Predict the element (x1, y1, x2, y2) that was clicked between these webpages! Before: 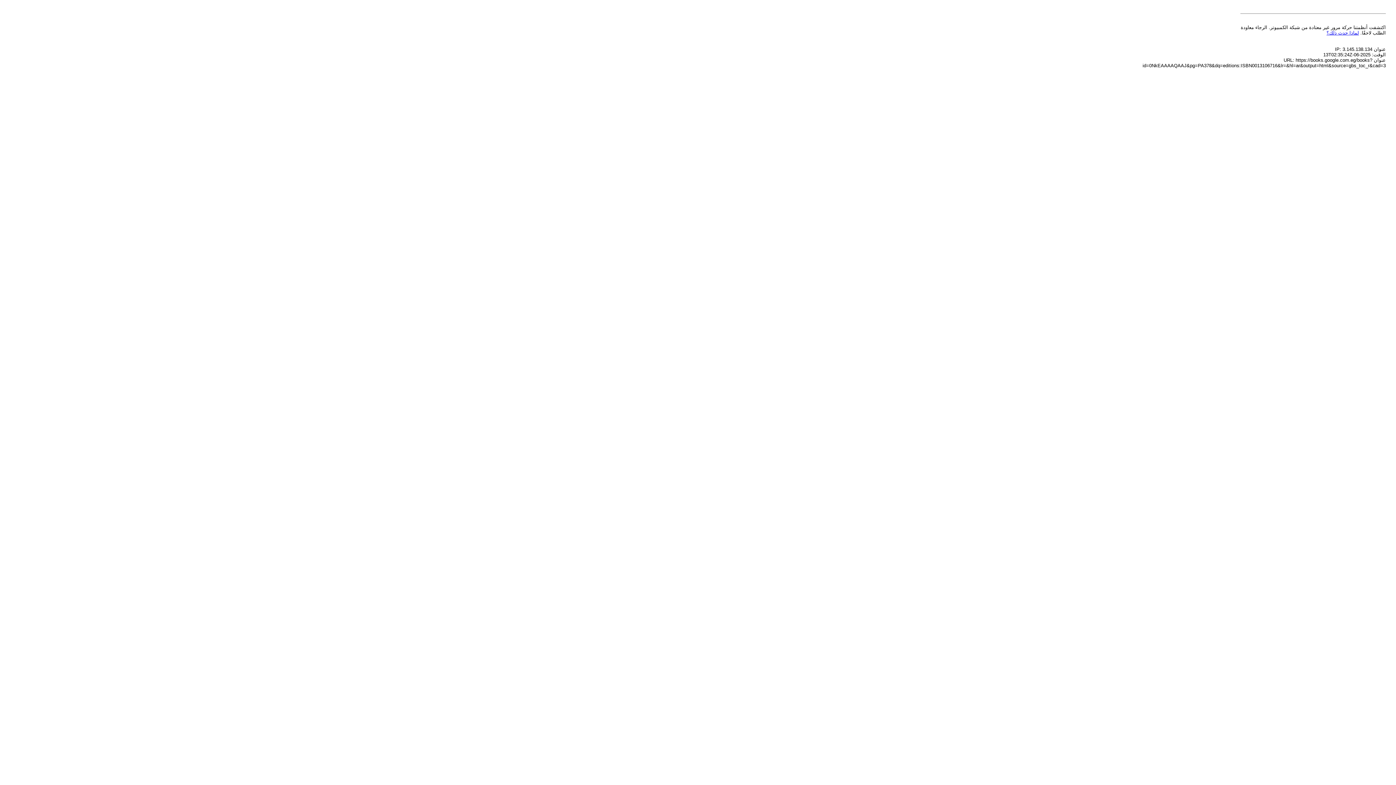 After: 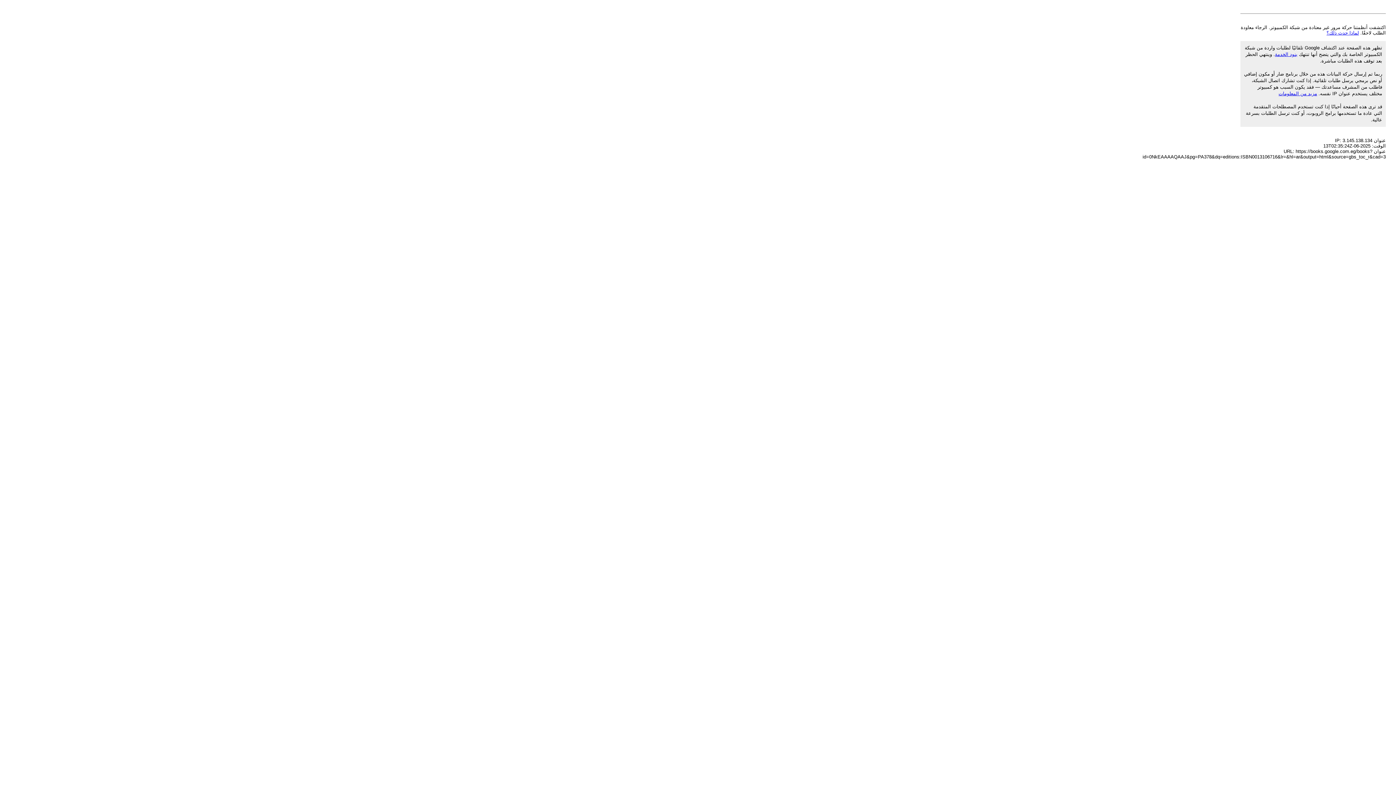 Action: label: لماذا حدث ذلك؟ bbox: (1326, 30, 1359, 35)